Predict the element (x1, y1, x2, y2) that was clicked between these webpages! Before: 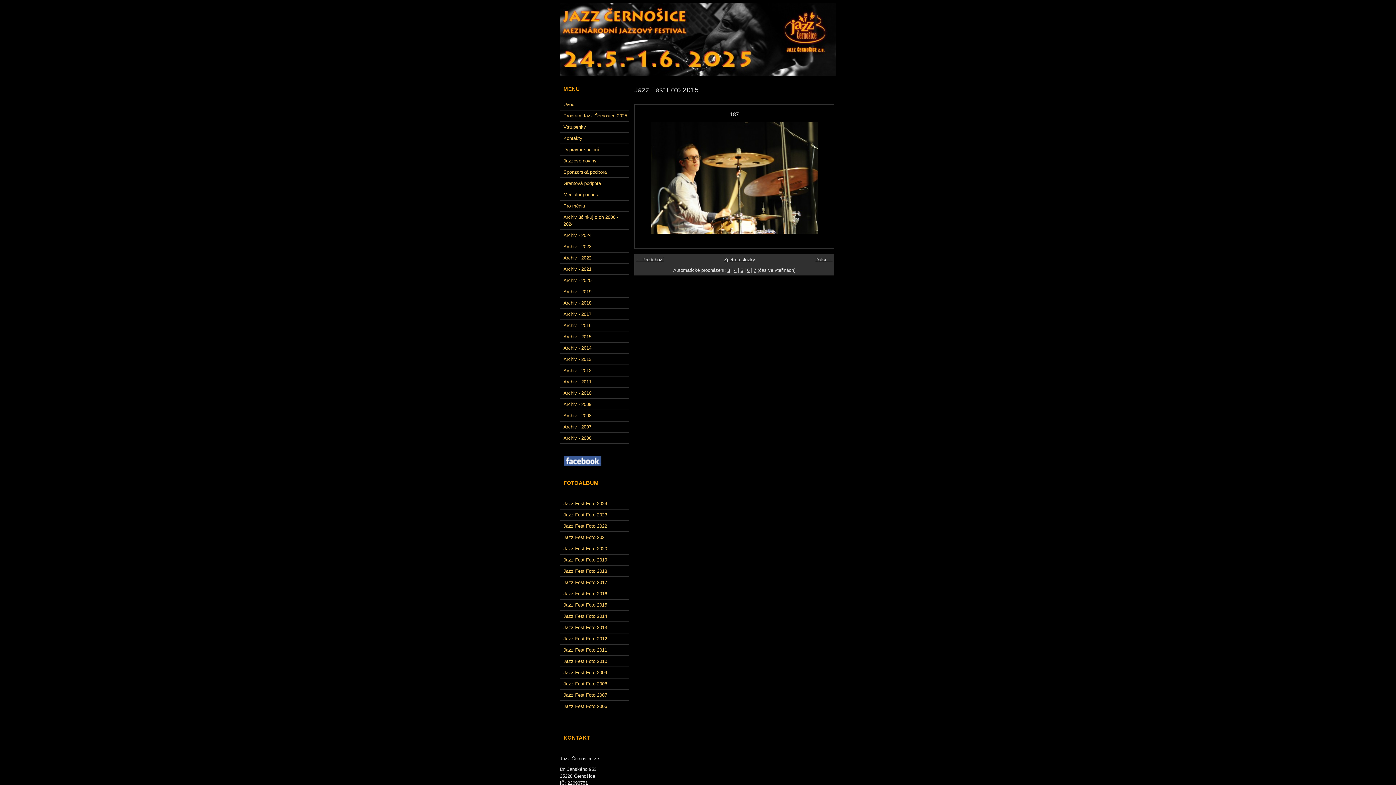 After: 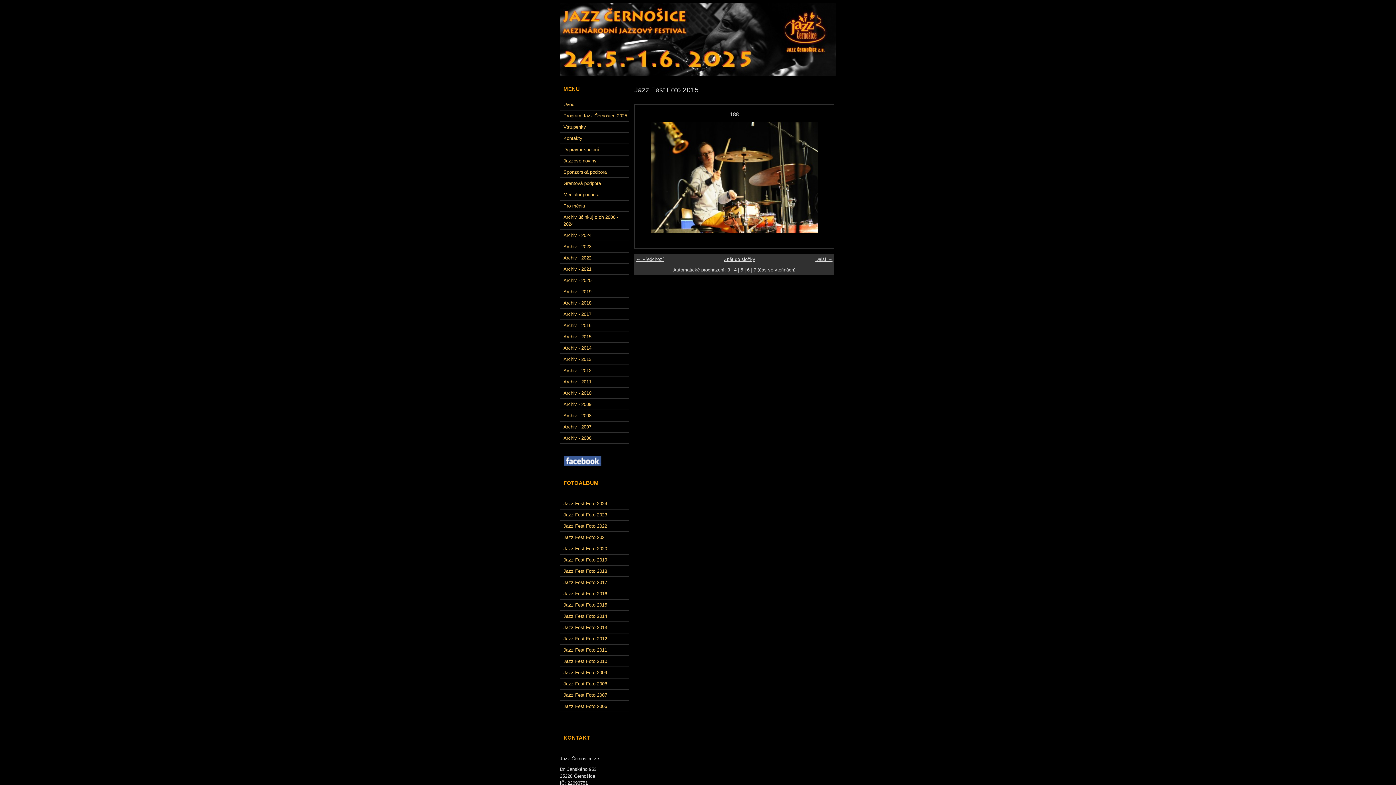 Action: label: » bbox: (813, 122, 830, 233)